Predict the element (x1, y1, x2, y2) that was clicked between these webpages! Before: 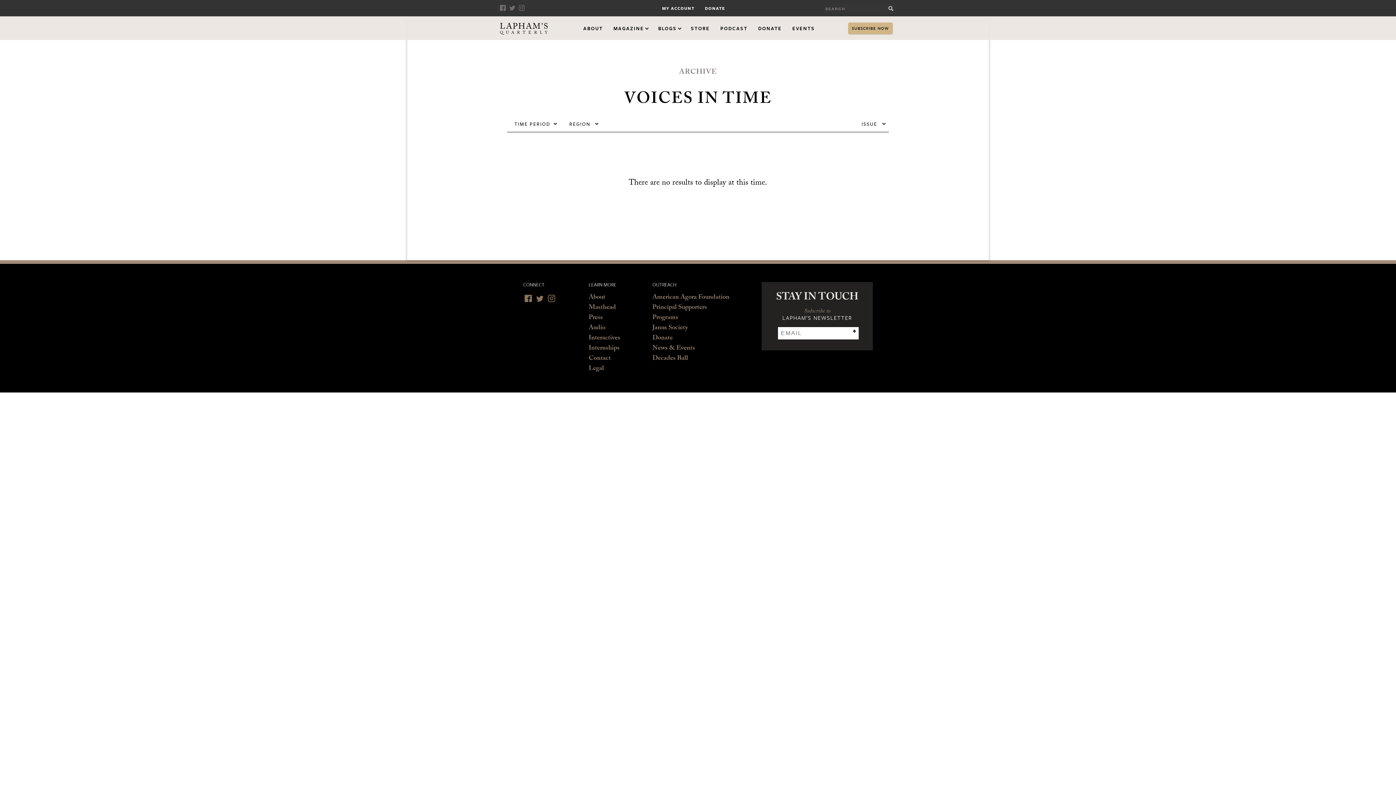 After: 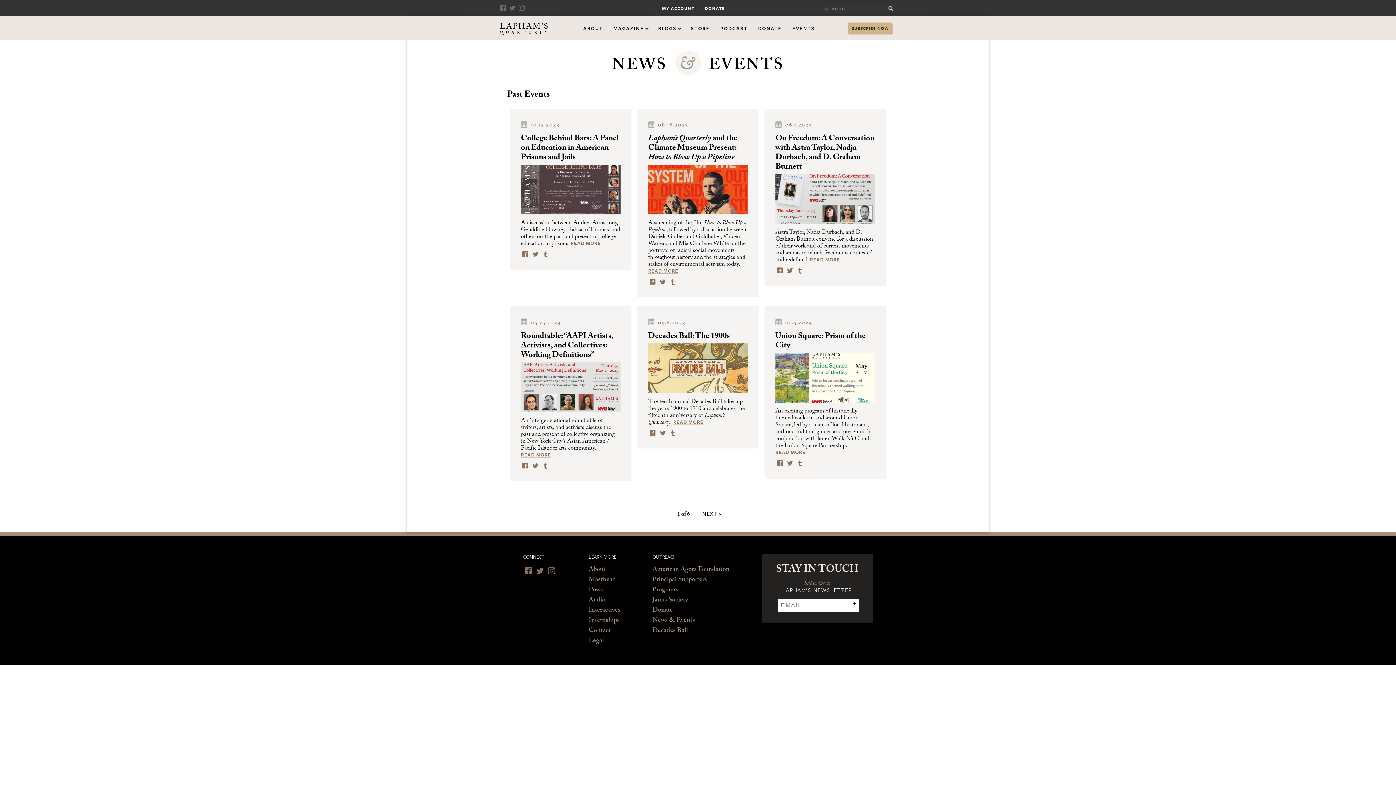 Action: bbox: (787, 16, 820, 40) label: EVENTS